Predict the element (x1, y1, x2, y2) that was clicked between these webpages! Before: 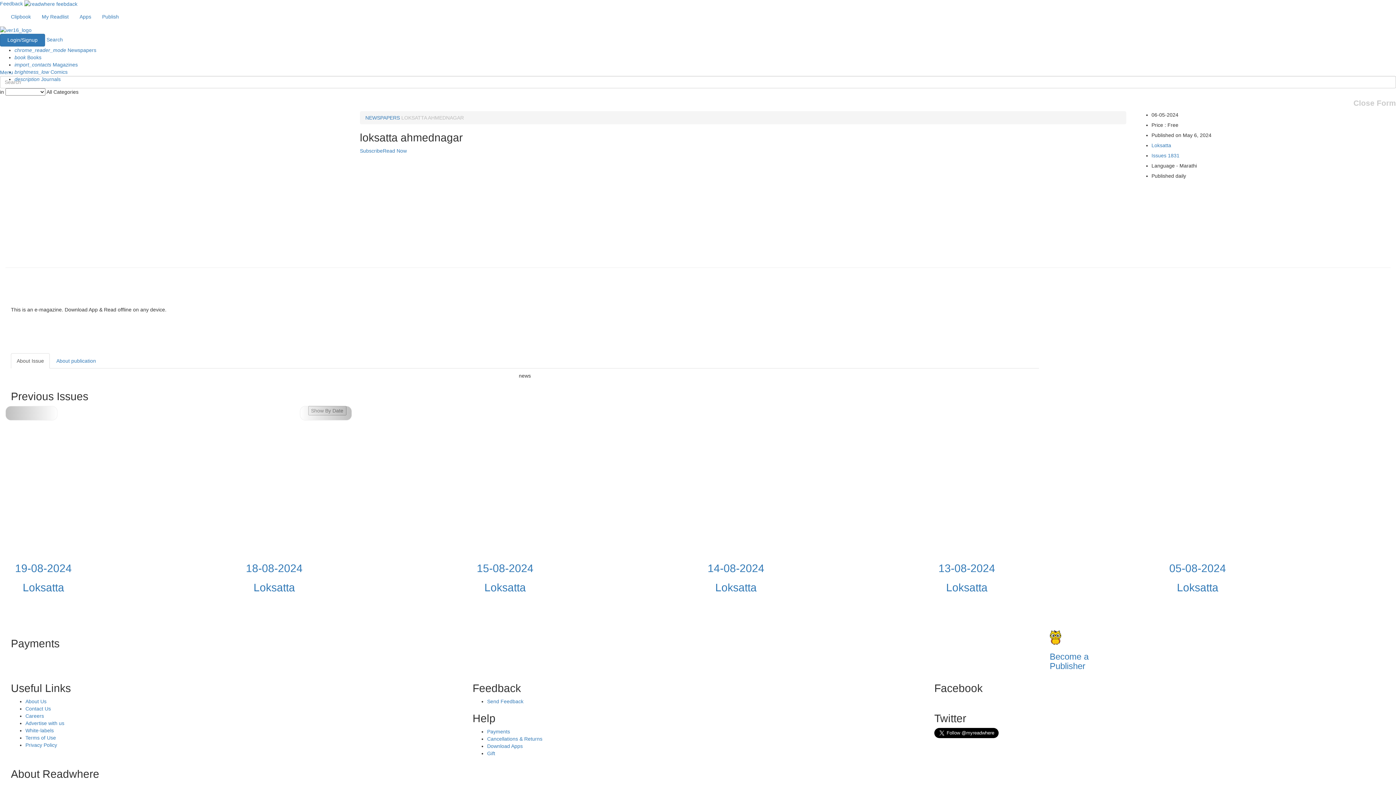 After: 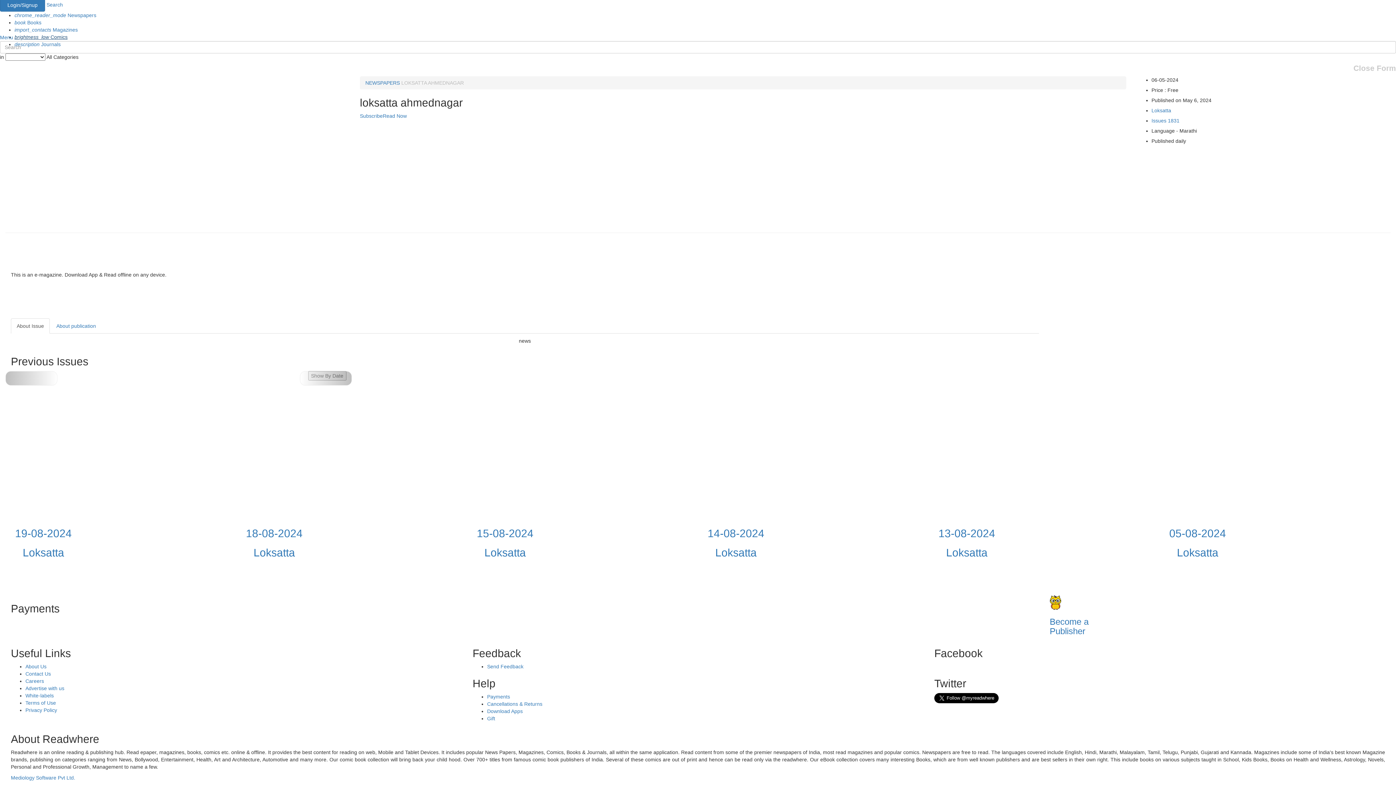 Action: bbox: (46, 36, 62, 42) label: Search